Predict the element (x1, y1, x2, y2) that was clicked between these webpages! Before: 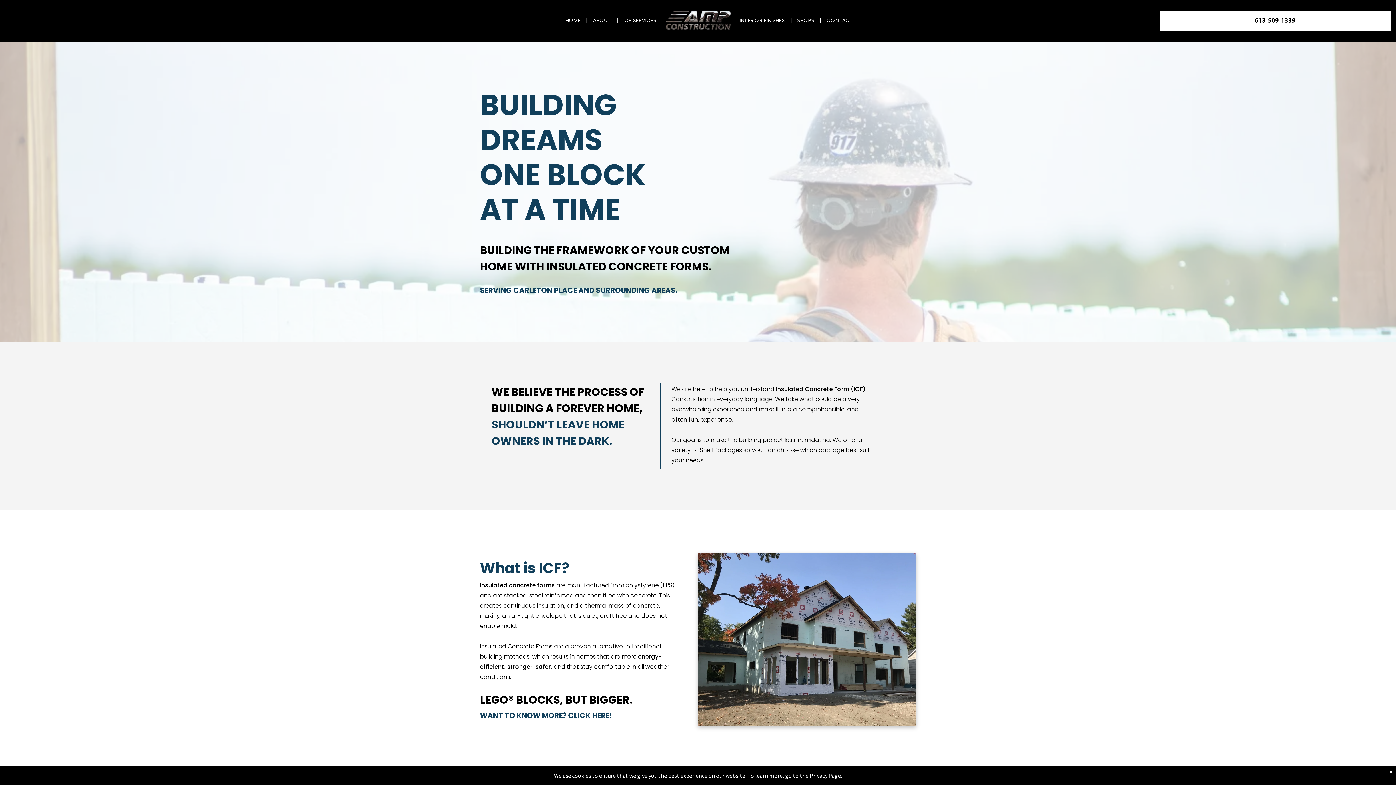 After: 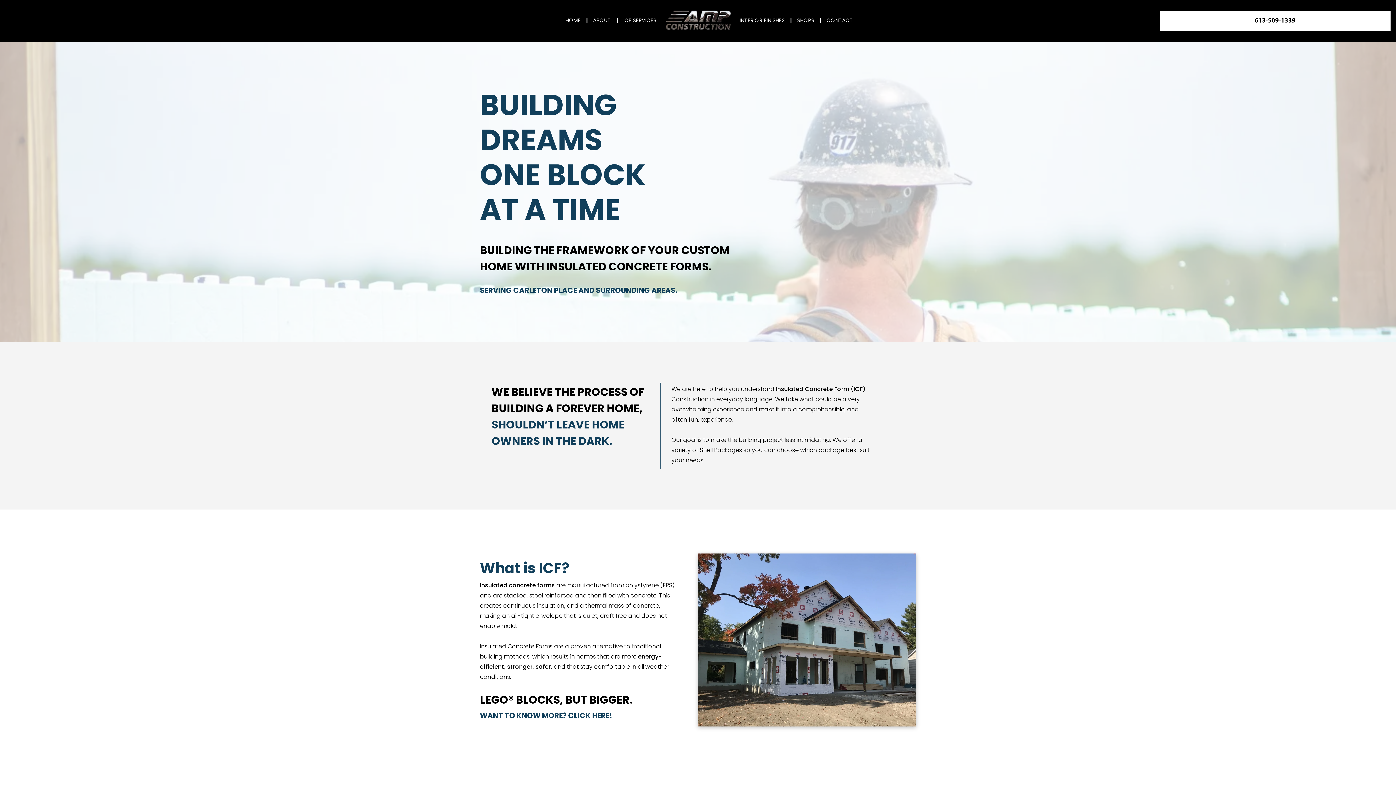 Action: label: HOME bbox: (560, 16, 586, 24)